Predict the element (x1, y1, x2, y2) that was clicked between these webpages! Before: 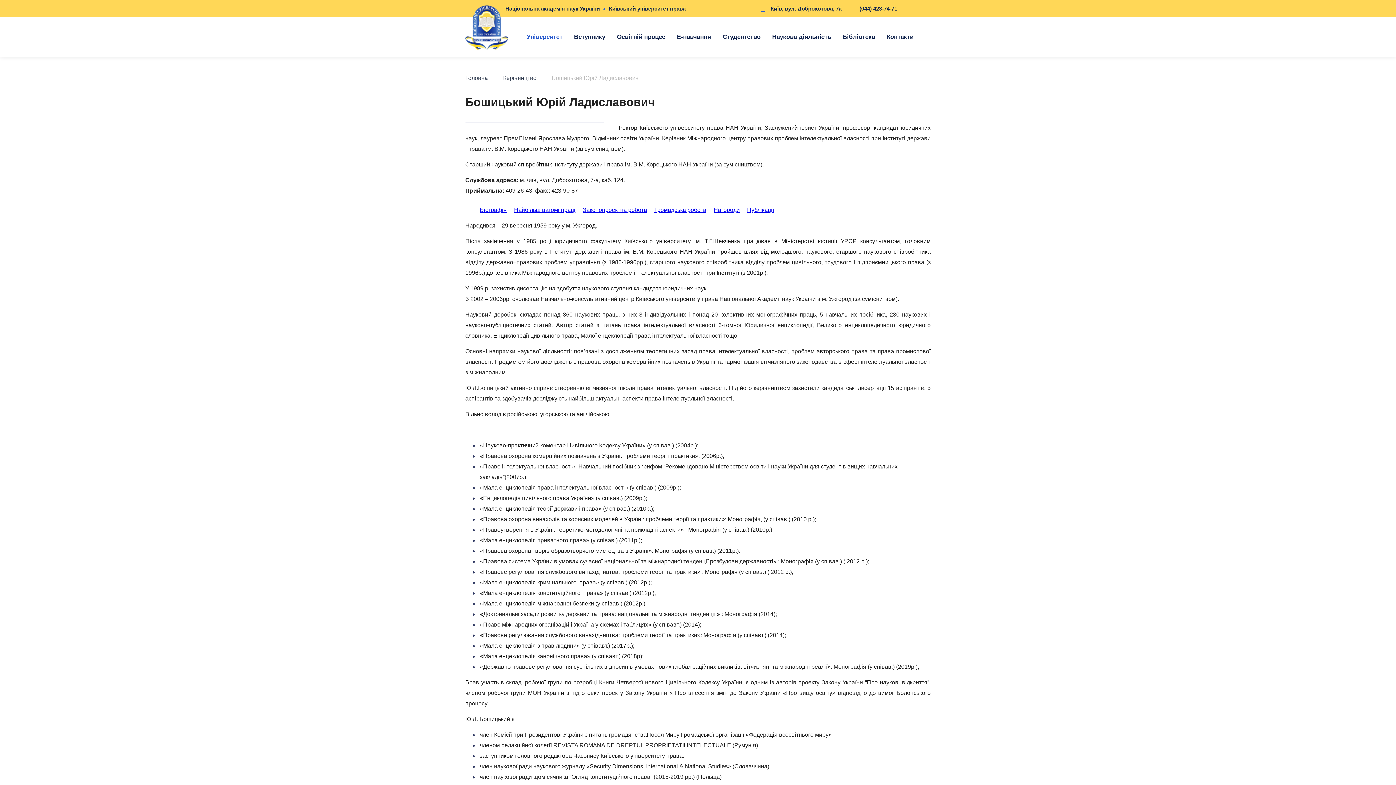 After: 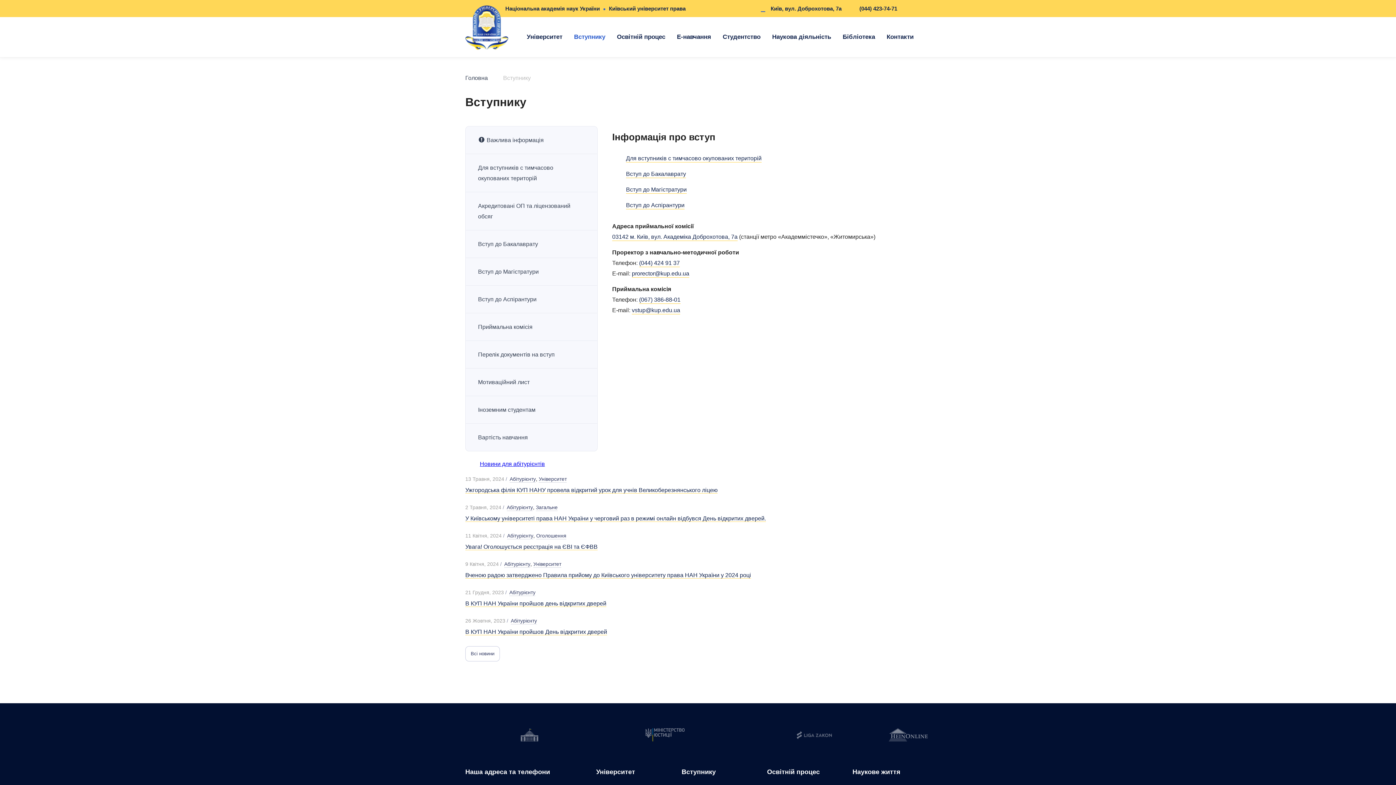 Action: label: Вступнику bbox: (574, 33, 605, 40)